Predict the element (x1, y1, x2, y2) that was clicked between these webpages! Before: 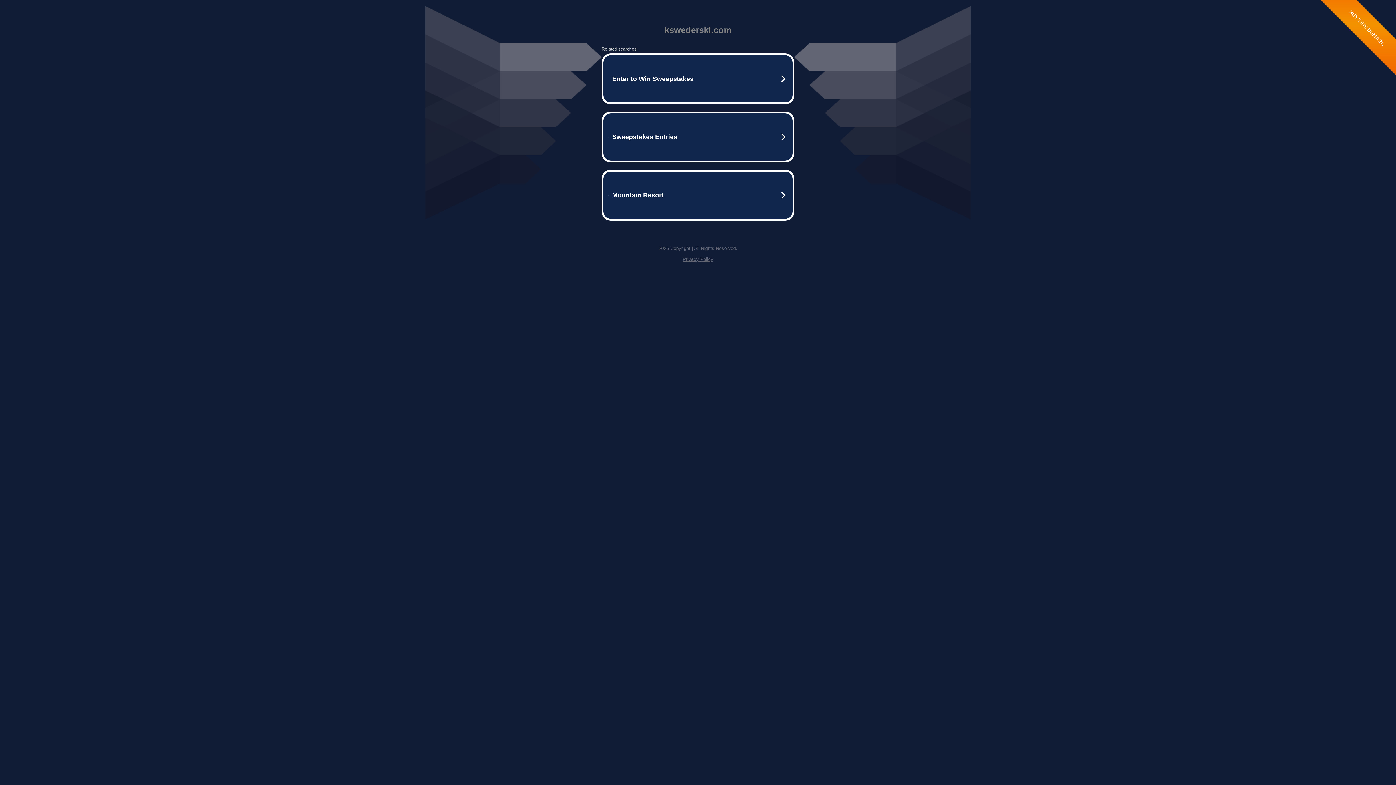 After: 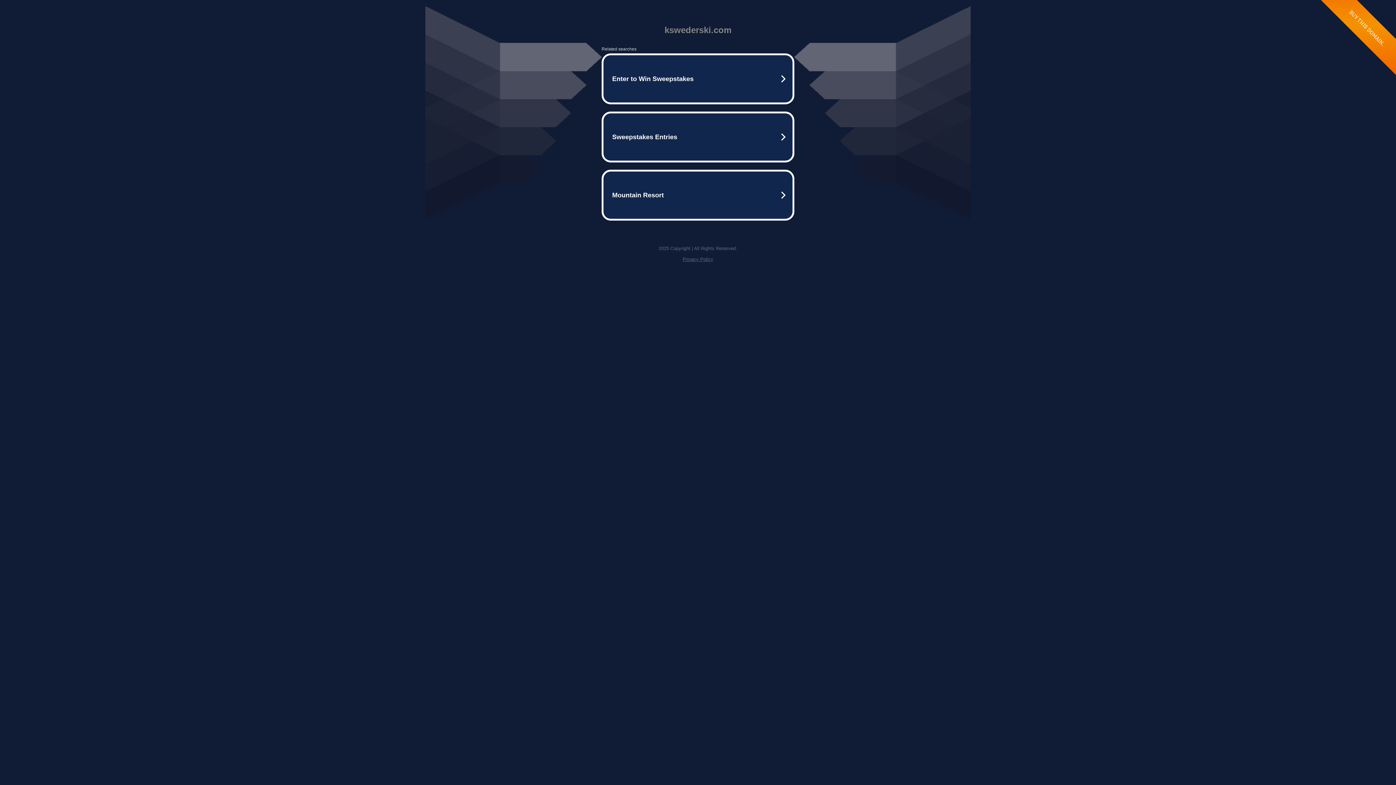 Action: label: Privacy Policy bbox: (682, 256, 713, 262)